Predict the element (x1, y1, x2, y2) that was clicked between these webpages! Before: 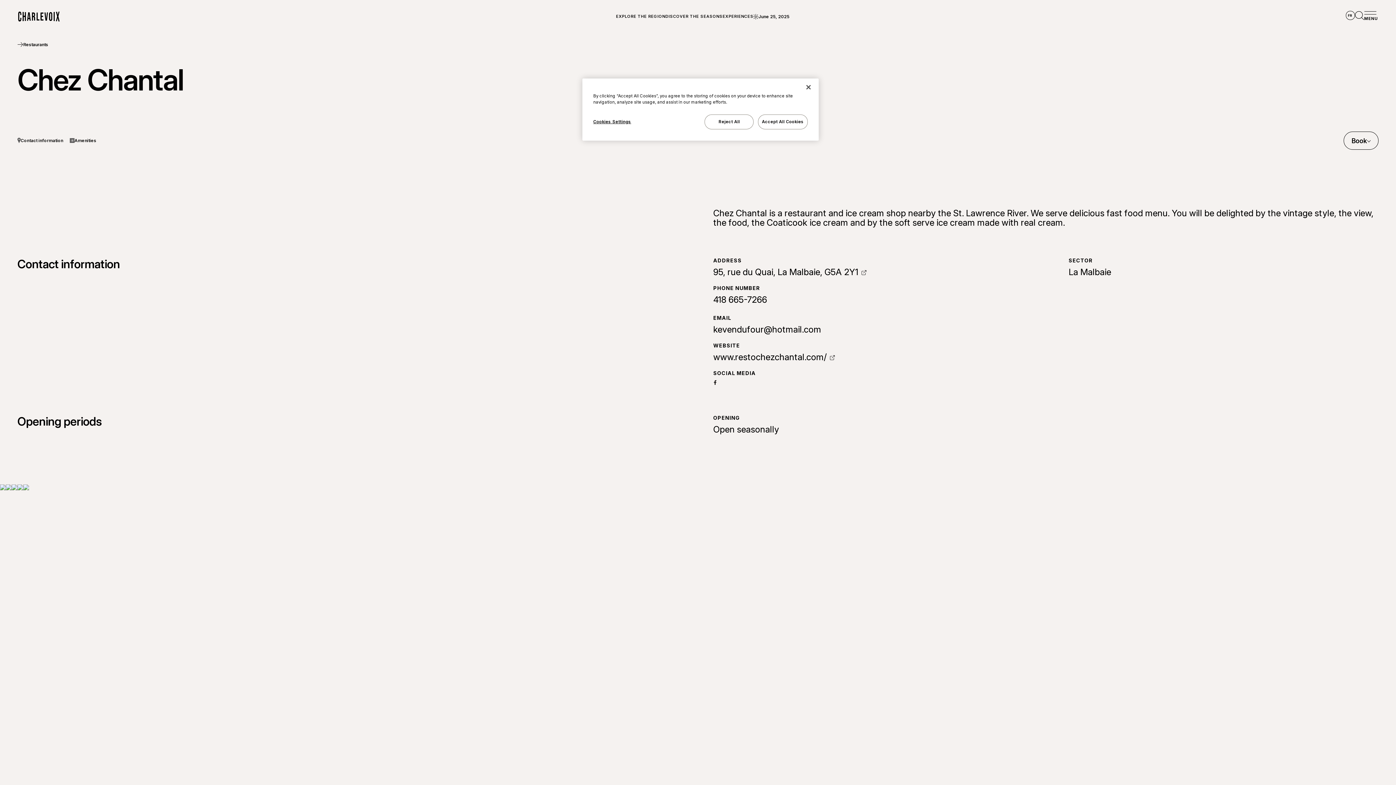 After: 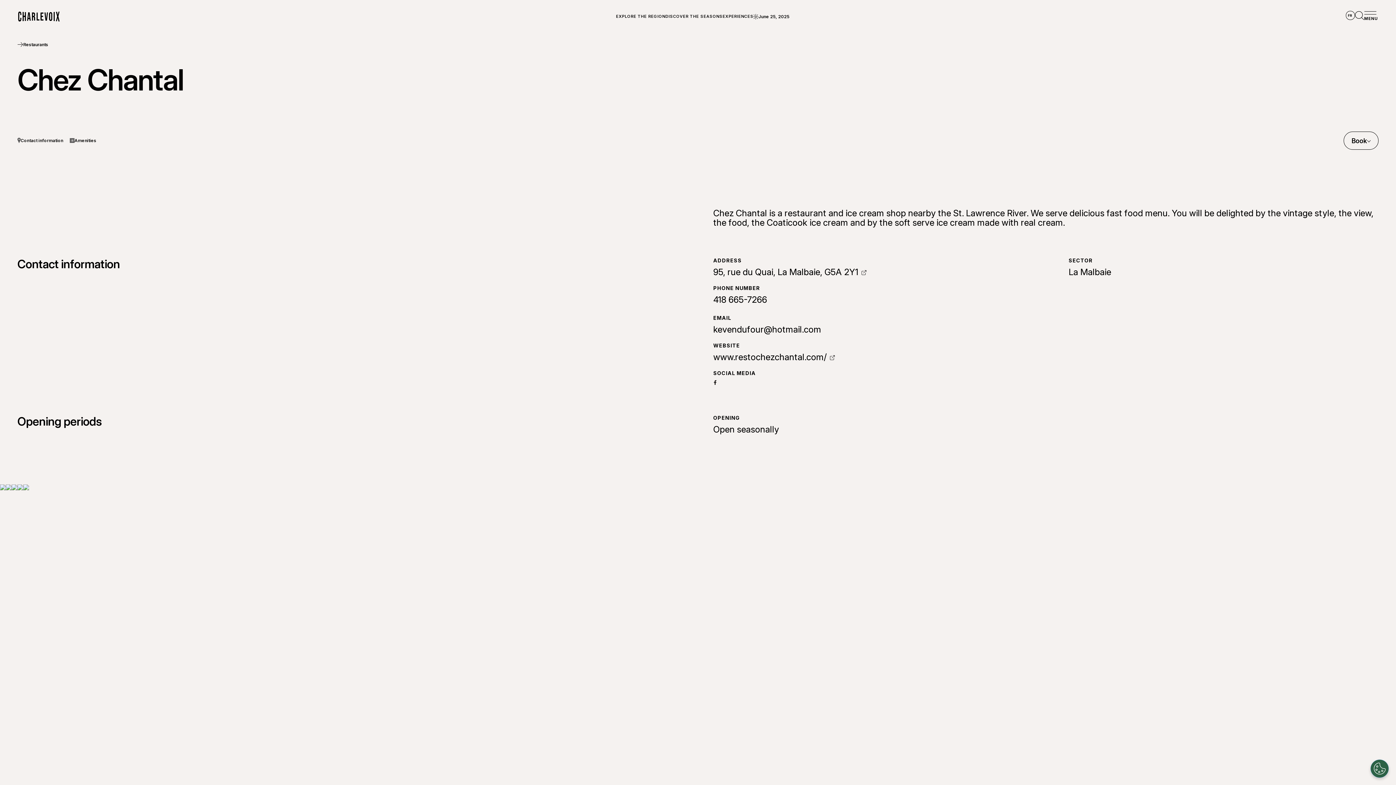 Action: label: Close bbox: (800, 79, 816, 95)